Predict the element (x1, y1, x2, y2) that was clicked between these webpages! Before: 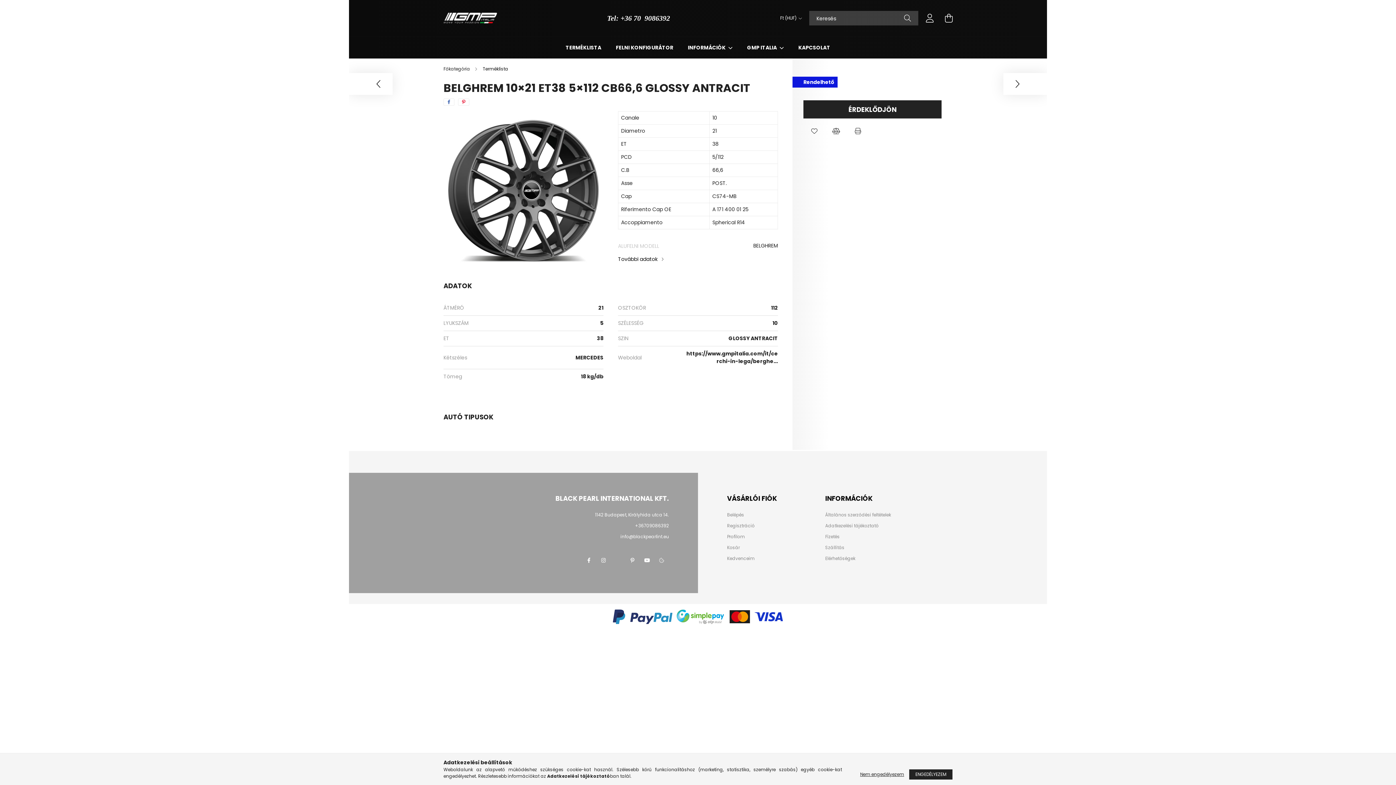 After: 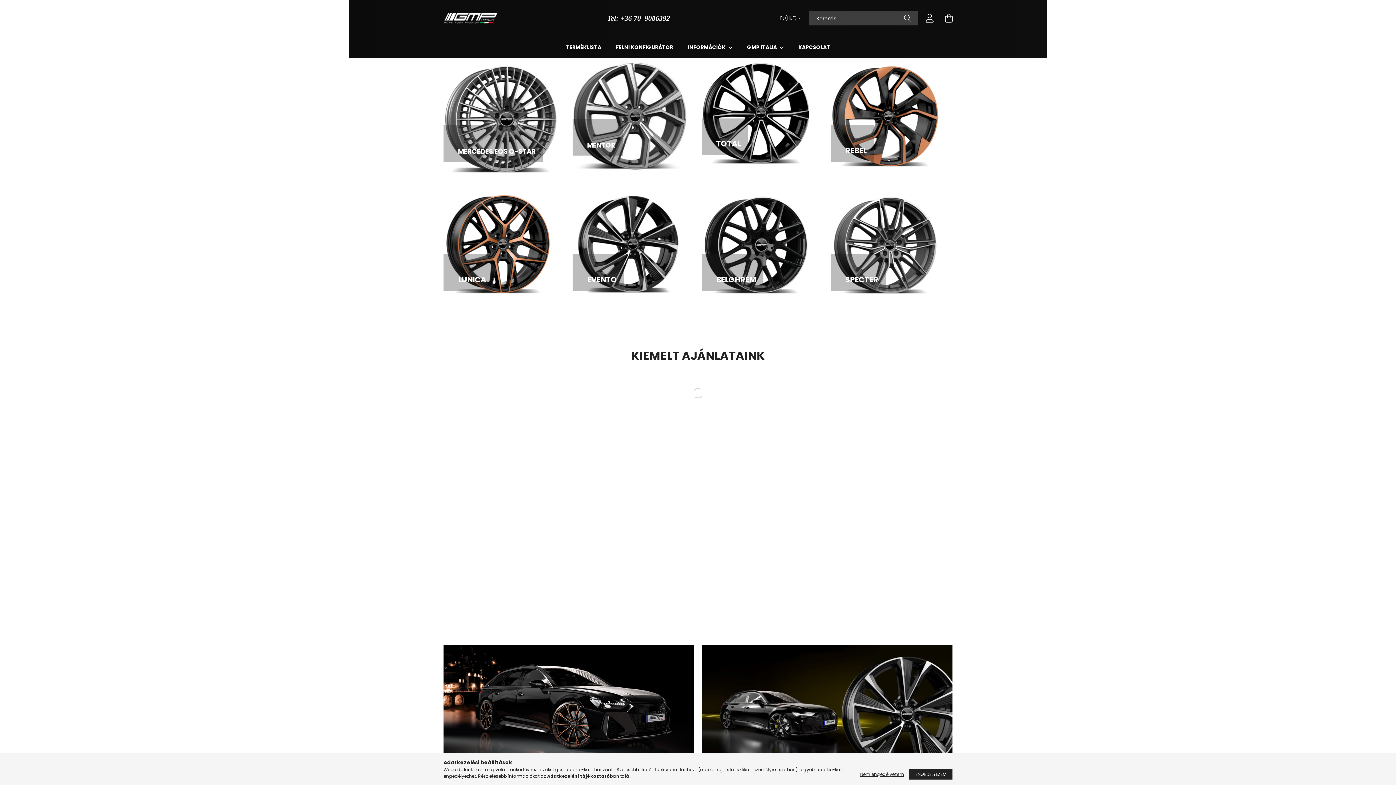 Action: bbox: (443, 14, 497, 21)